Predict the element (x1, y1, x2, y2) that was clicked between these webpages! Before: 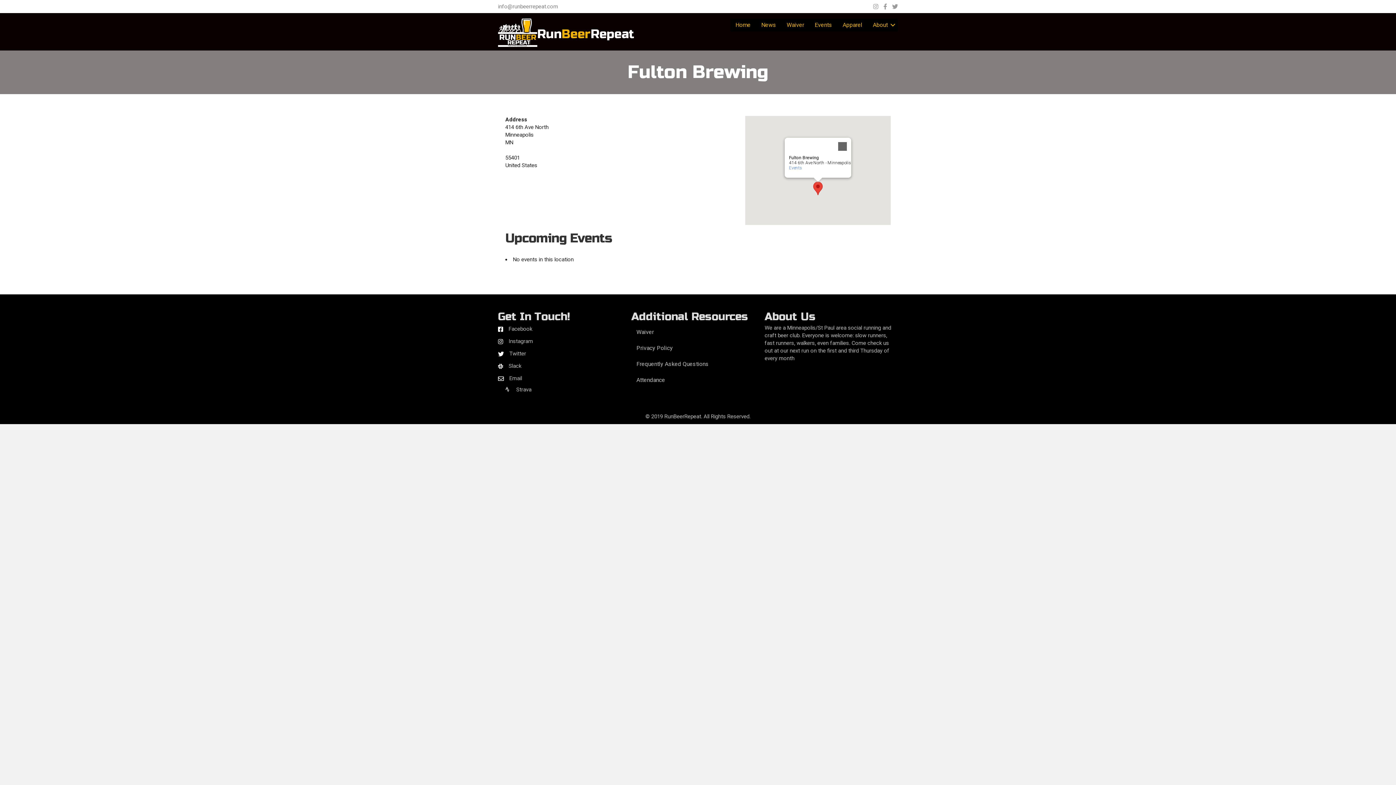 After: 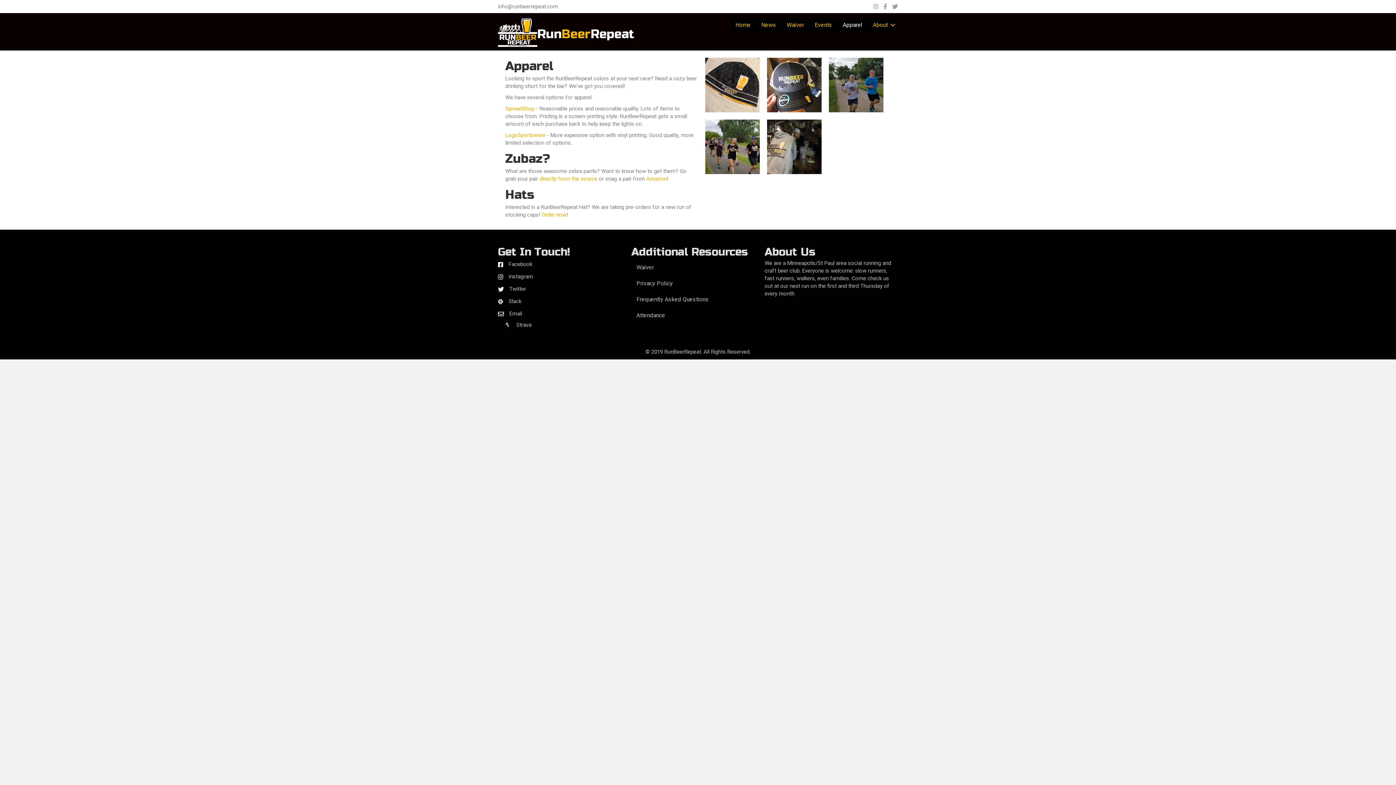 Action: label: Apparel bbox: (837, 18, 867, 31)